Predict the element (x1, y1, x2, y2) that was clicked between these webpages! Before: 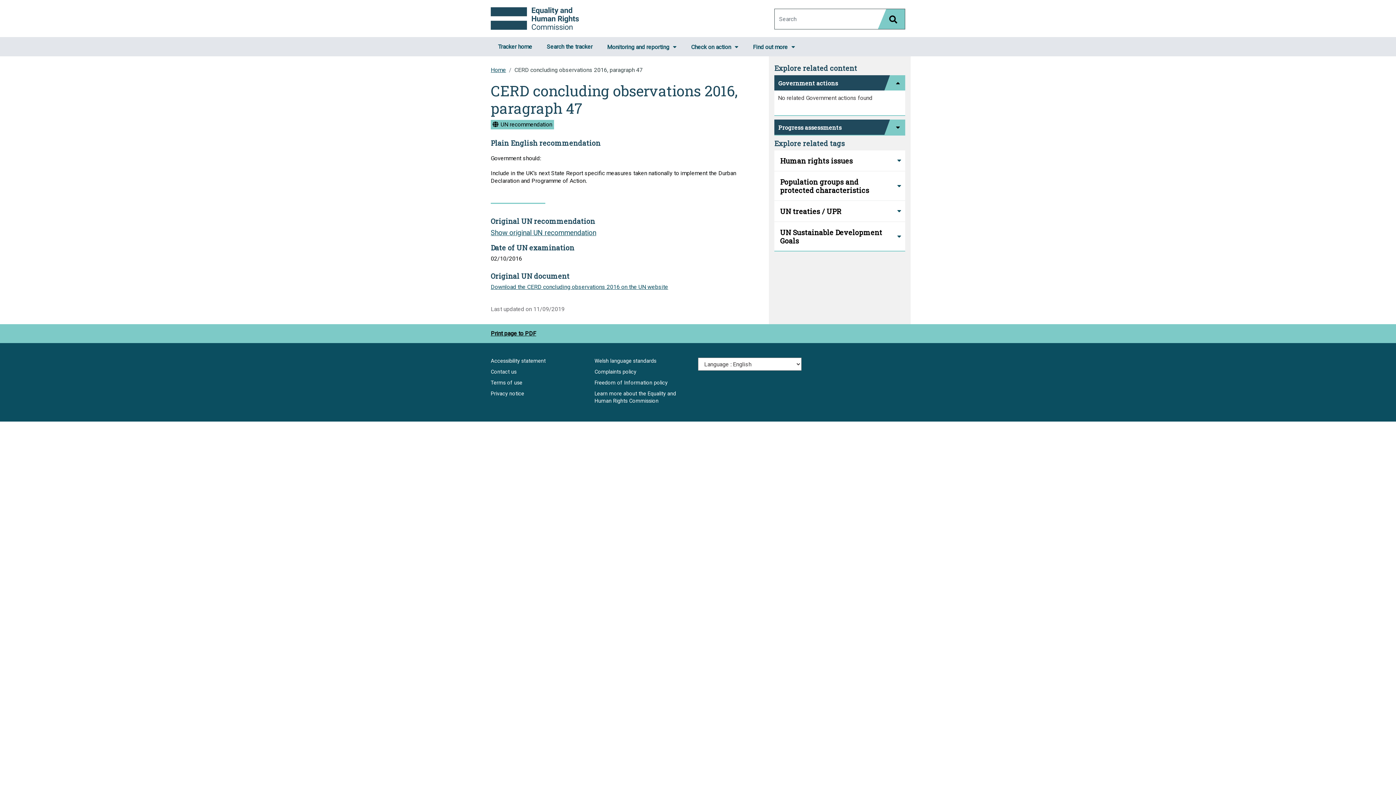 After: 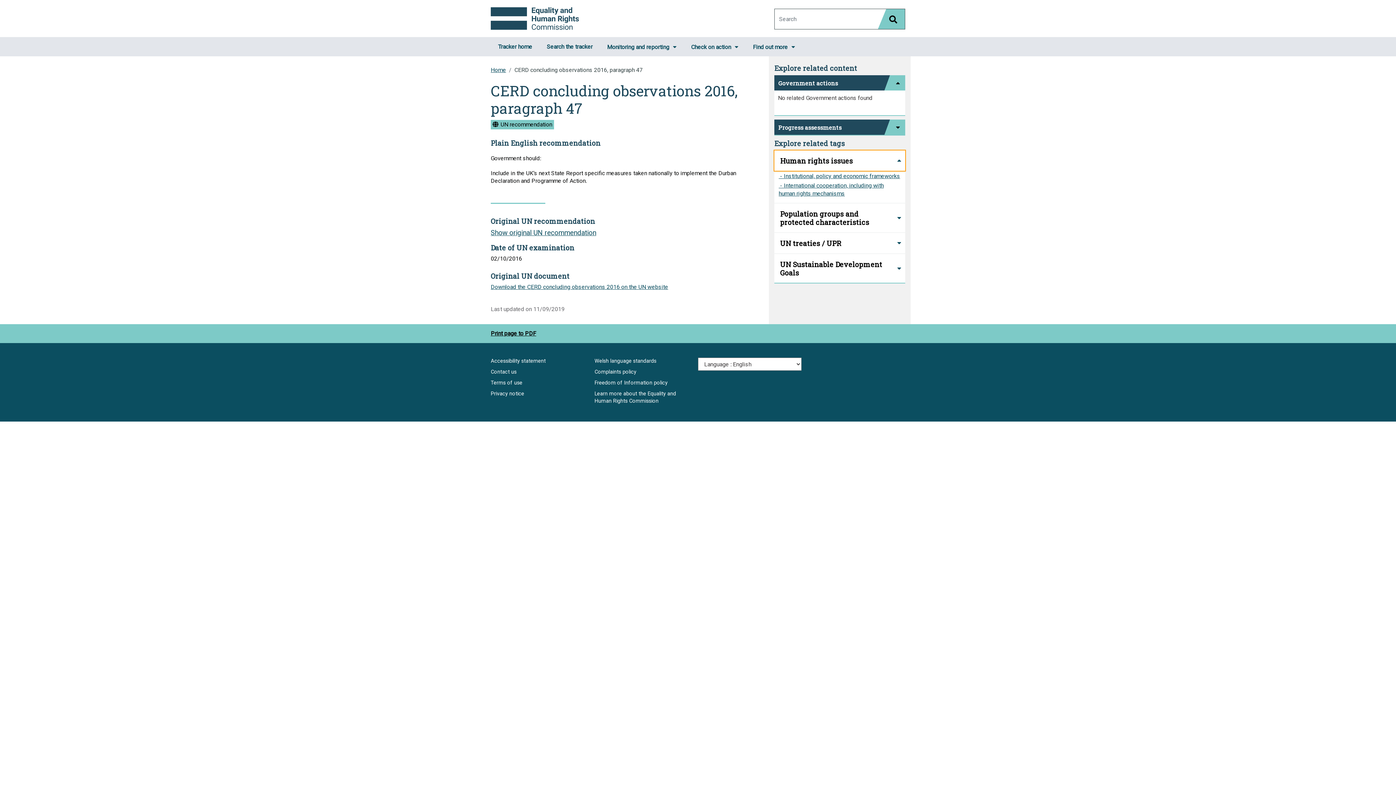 Action: label: Human rights issues bbox: (774, 150, 905, 170)